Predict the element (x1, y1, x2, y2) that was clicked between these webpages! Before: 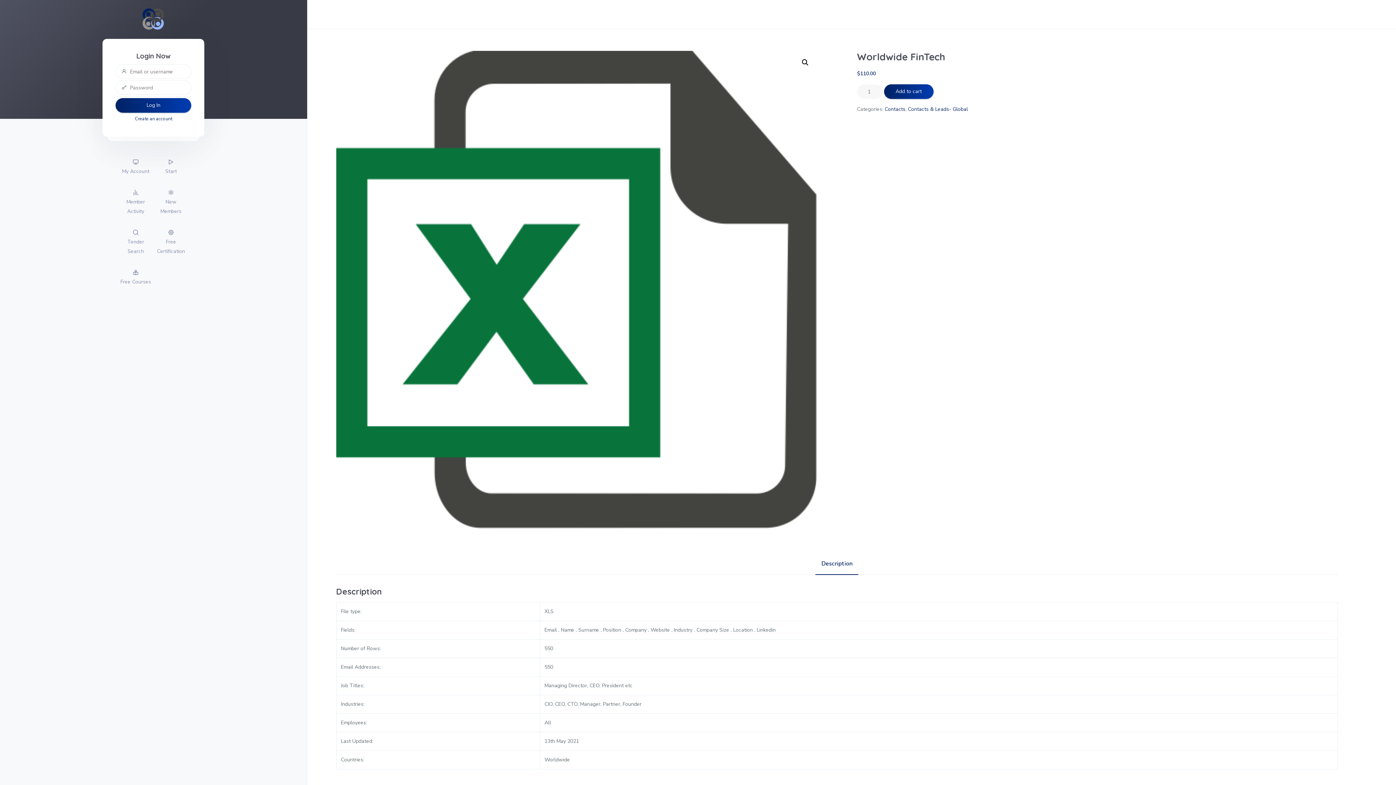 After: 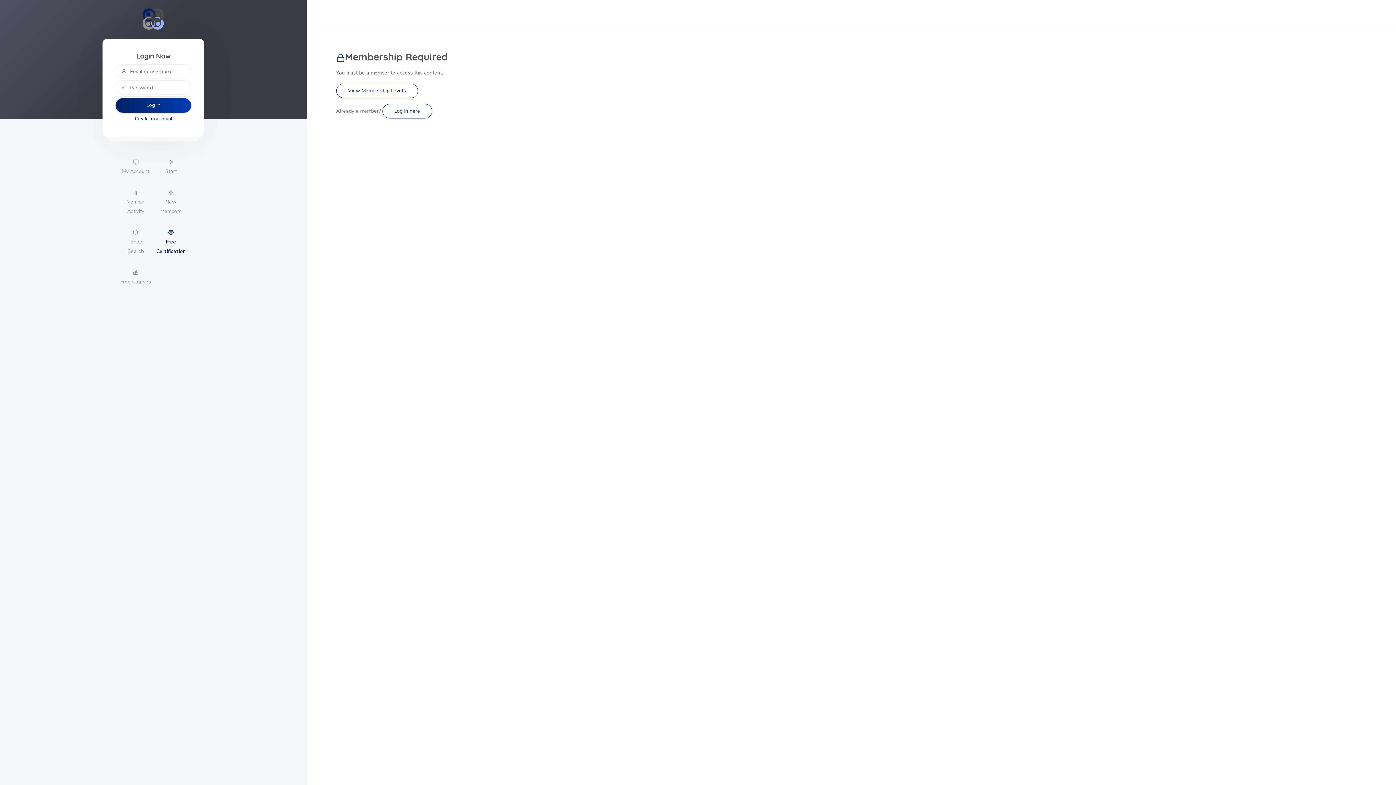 Action: label: Free Certification bbox: (153, 222, 188, 262)